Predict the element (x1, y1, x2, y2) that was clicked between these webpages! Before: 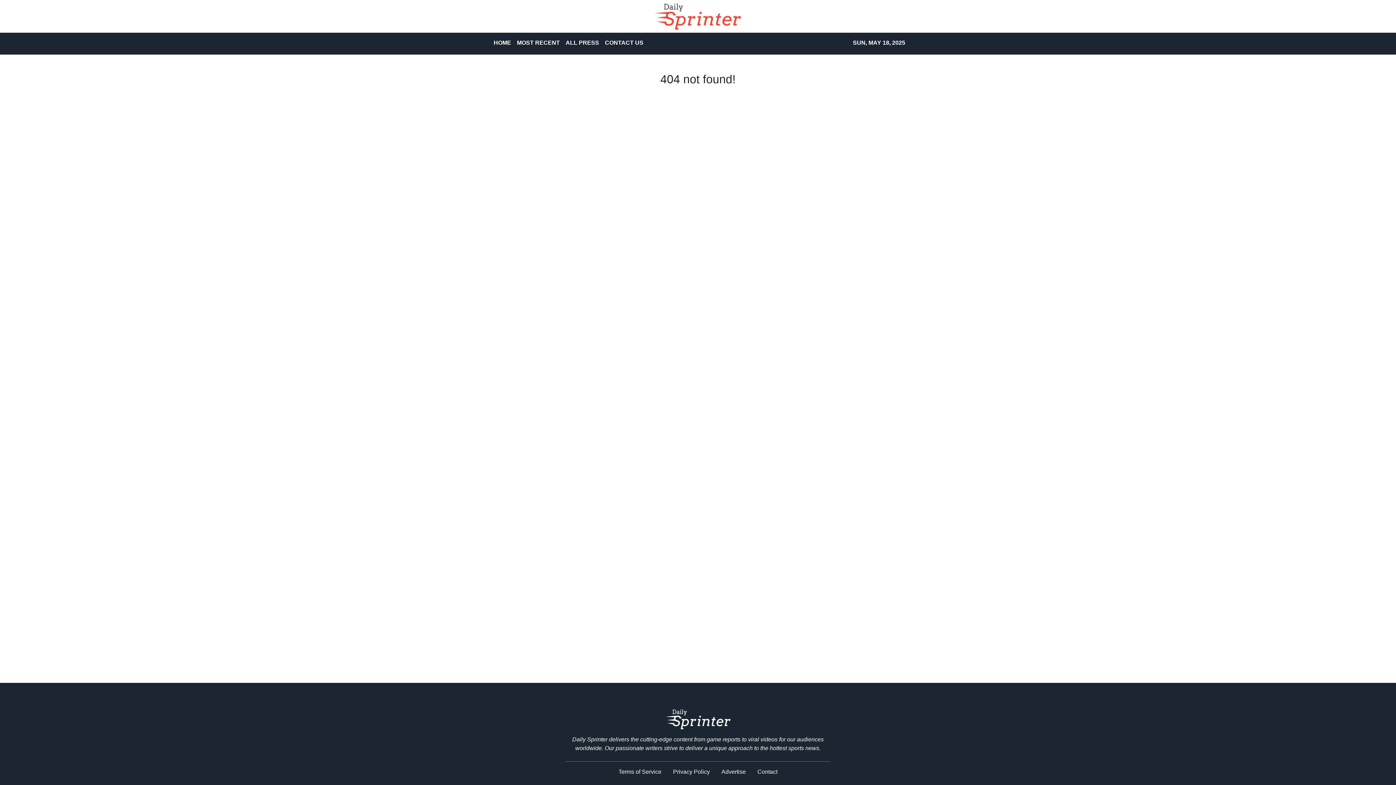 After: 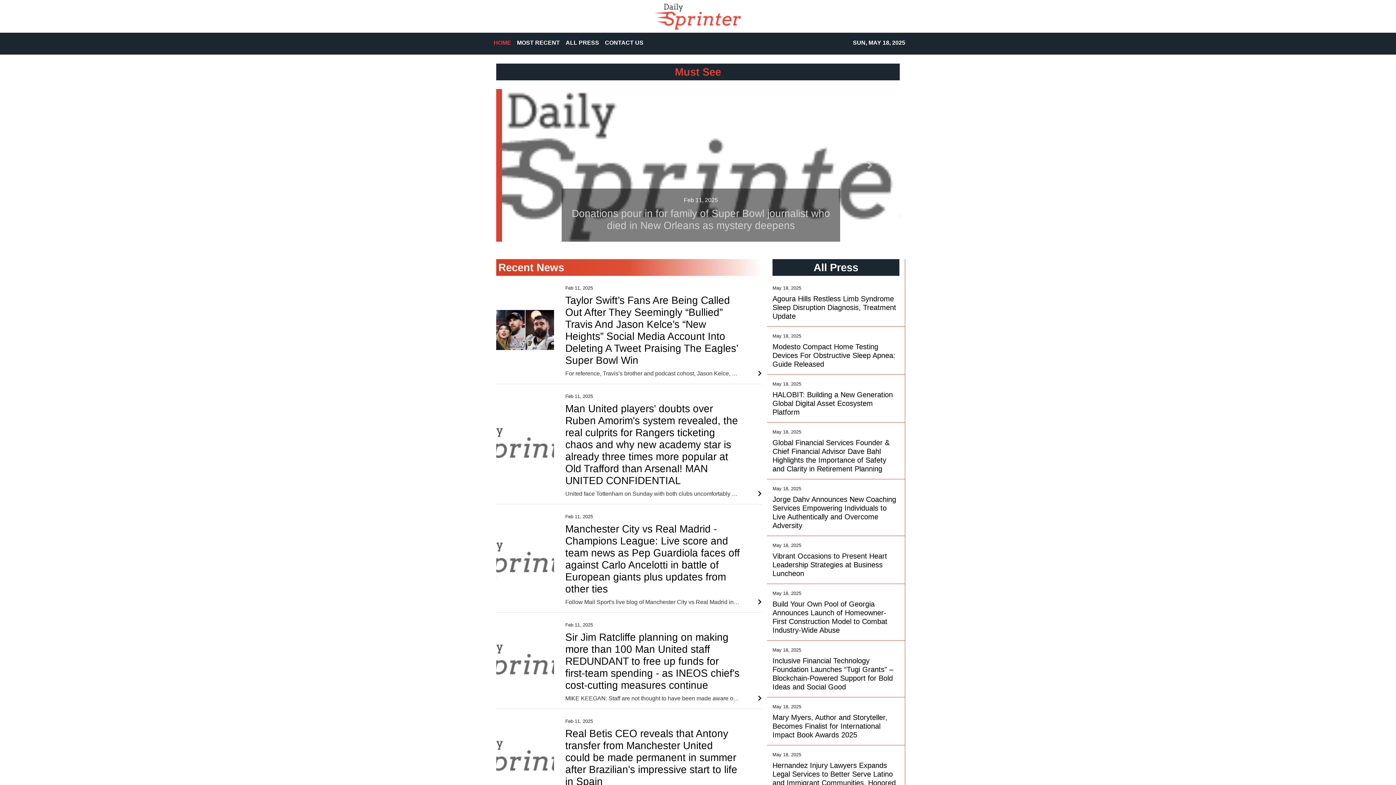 Action: label: HOME bbox: (490, 35, 514, 51)